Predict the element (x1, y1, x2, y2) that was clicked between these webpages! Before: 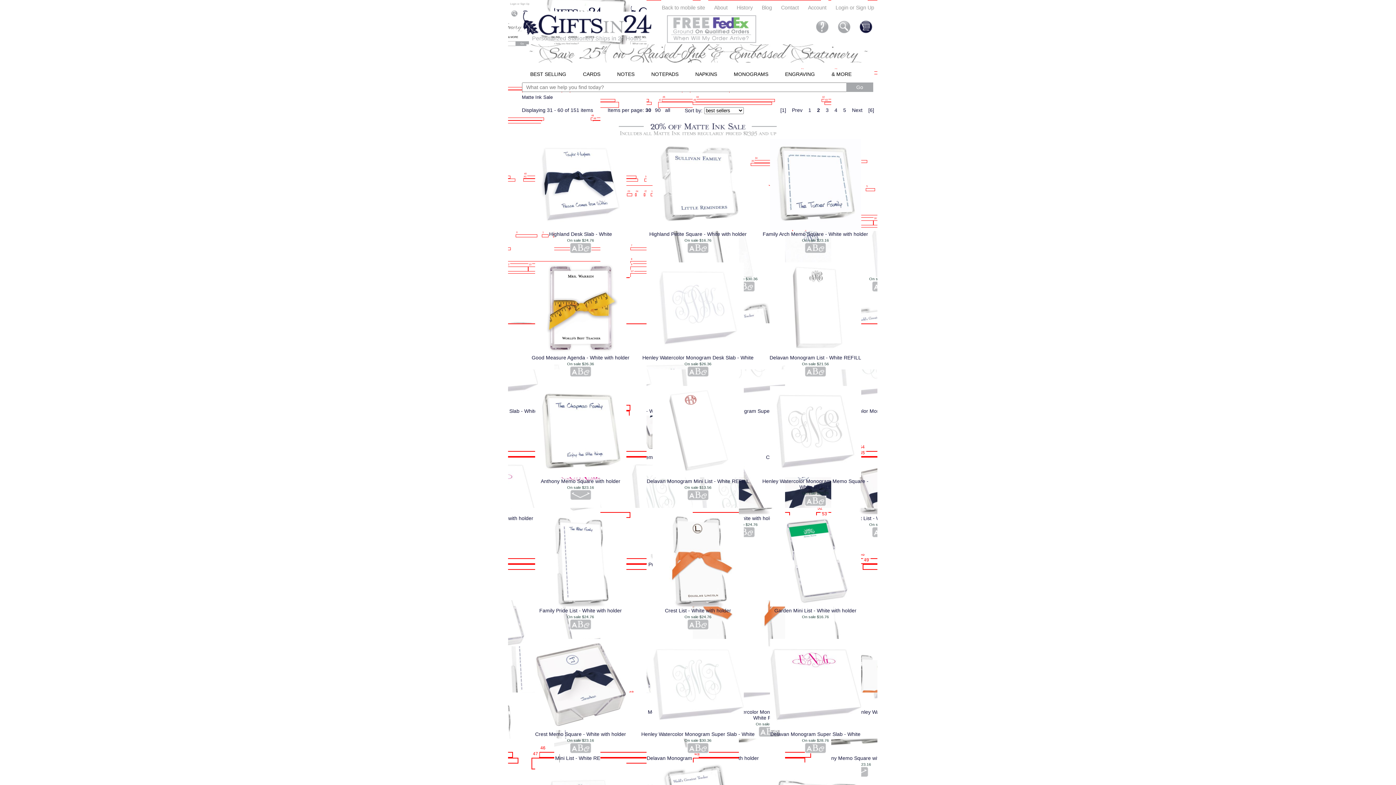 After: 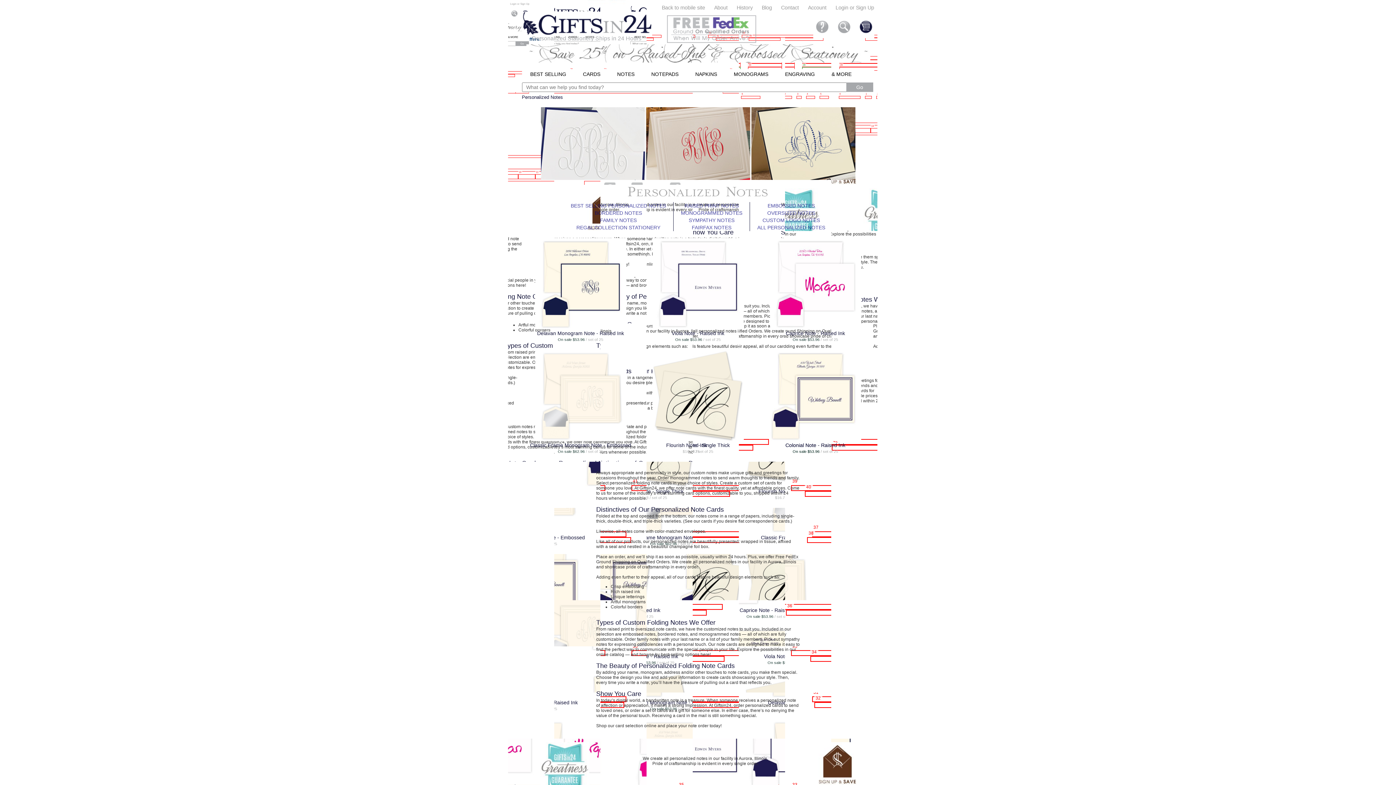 Action: label: NOTES bbox: (608, 69, 643, 78)